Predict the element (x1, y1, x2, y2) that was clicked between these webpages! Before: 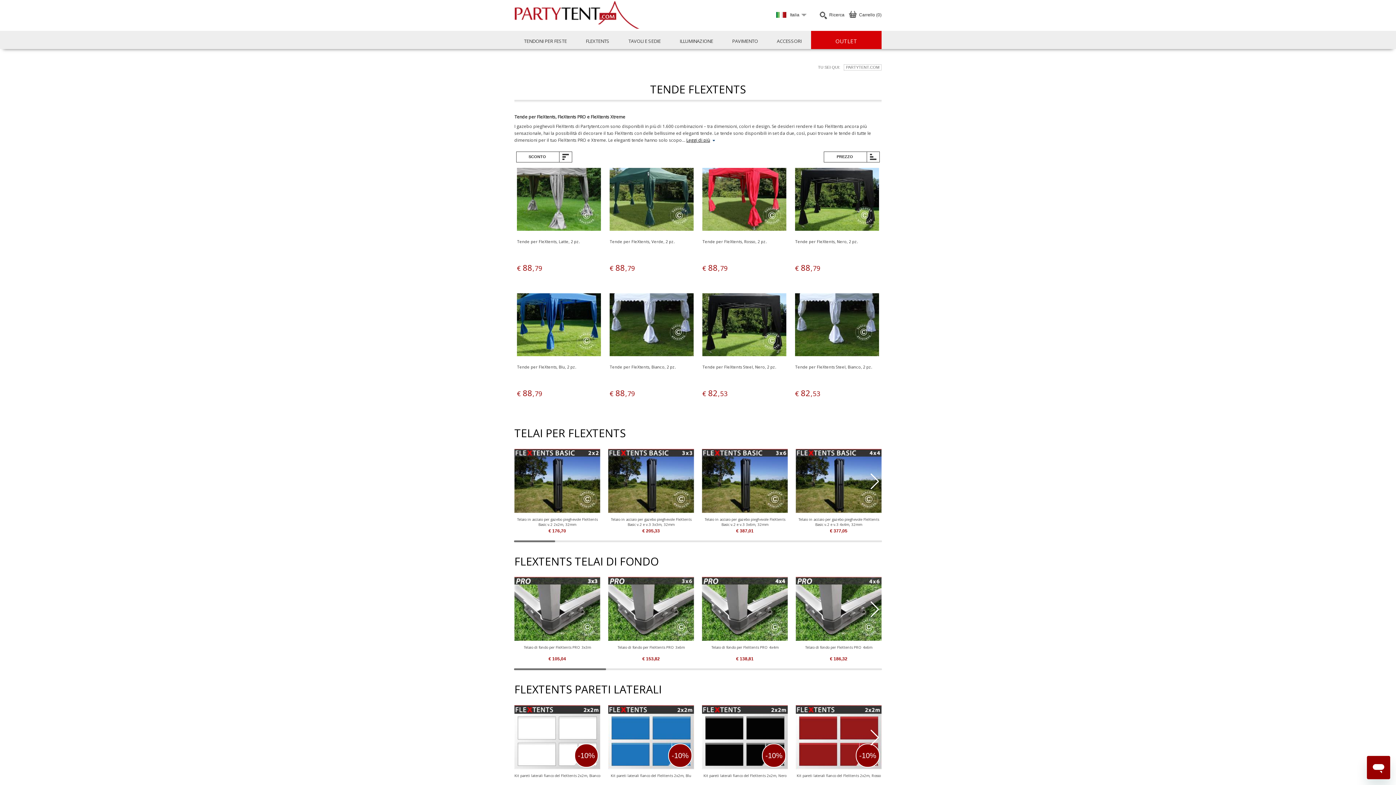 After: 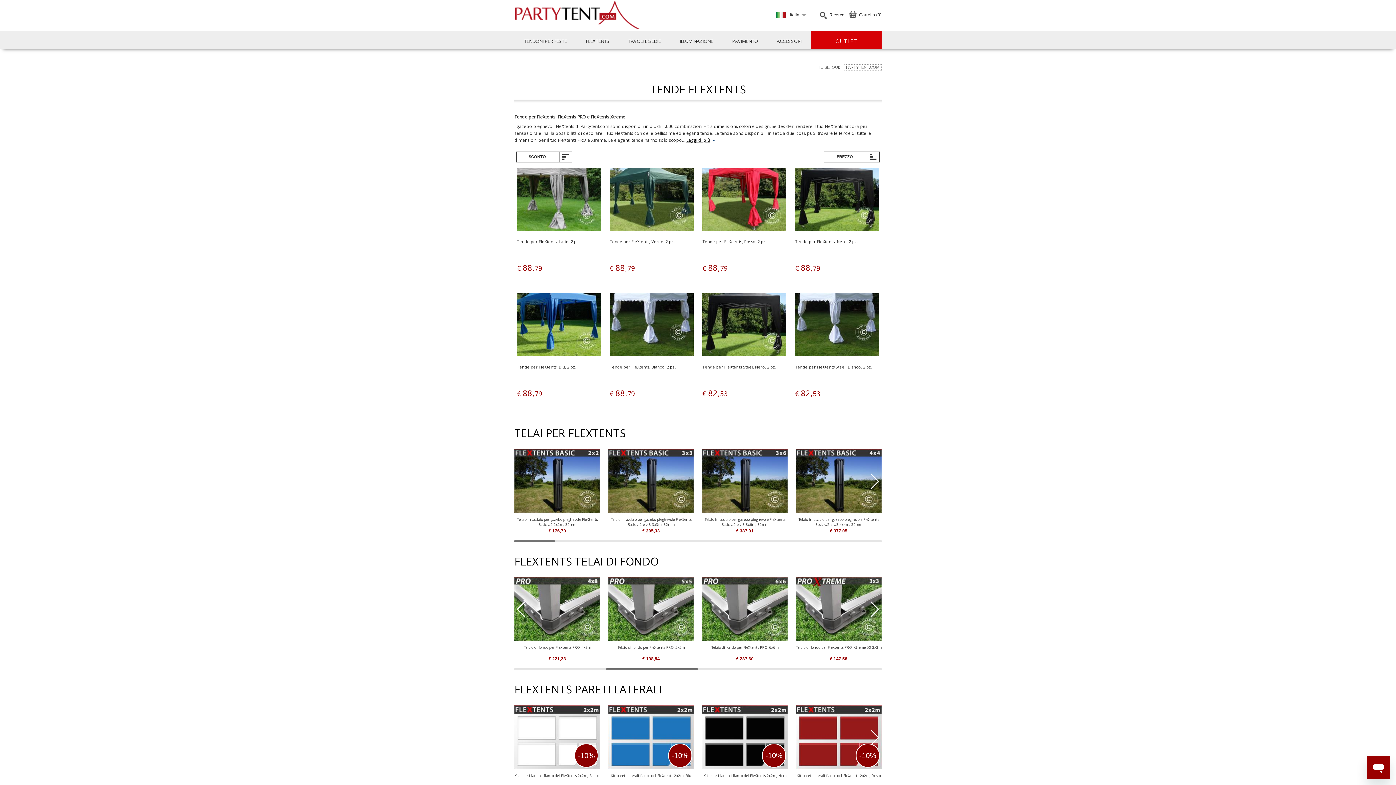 Action: label: Next slide bbox: (868, 600, 881, 619)